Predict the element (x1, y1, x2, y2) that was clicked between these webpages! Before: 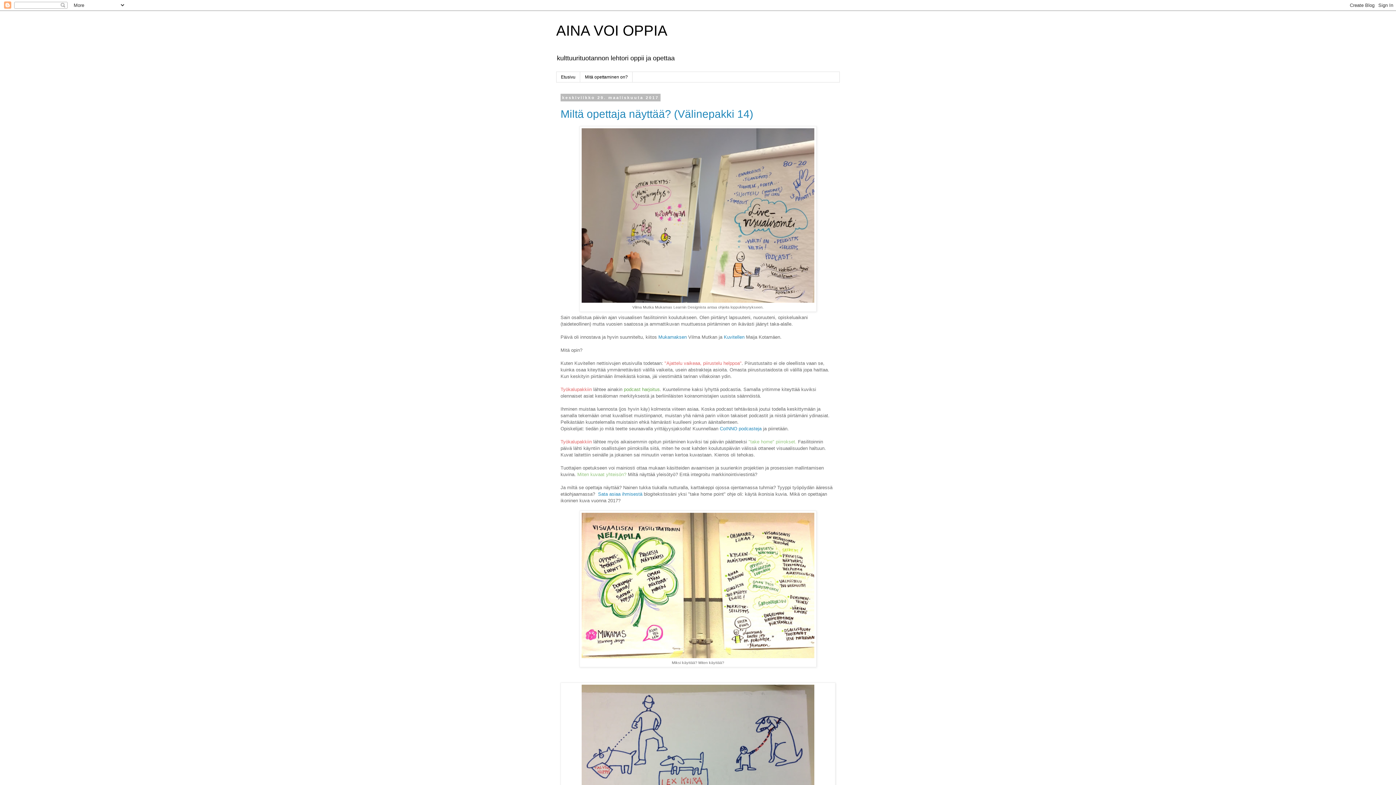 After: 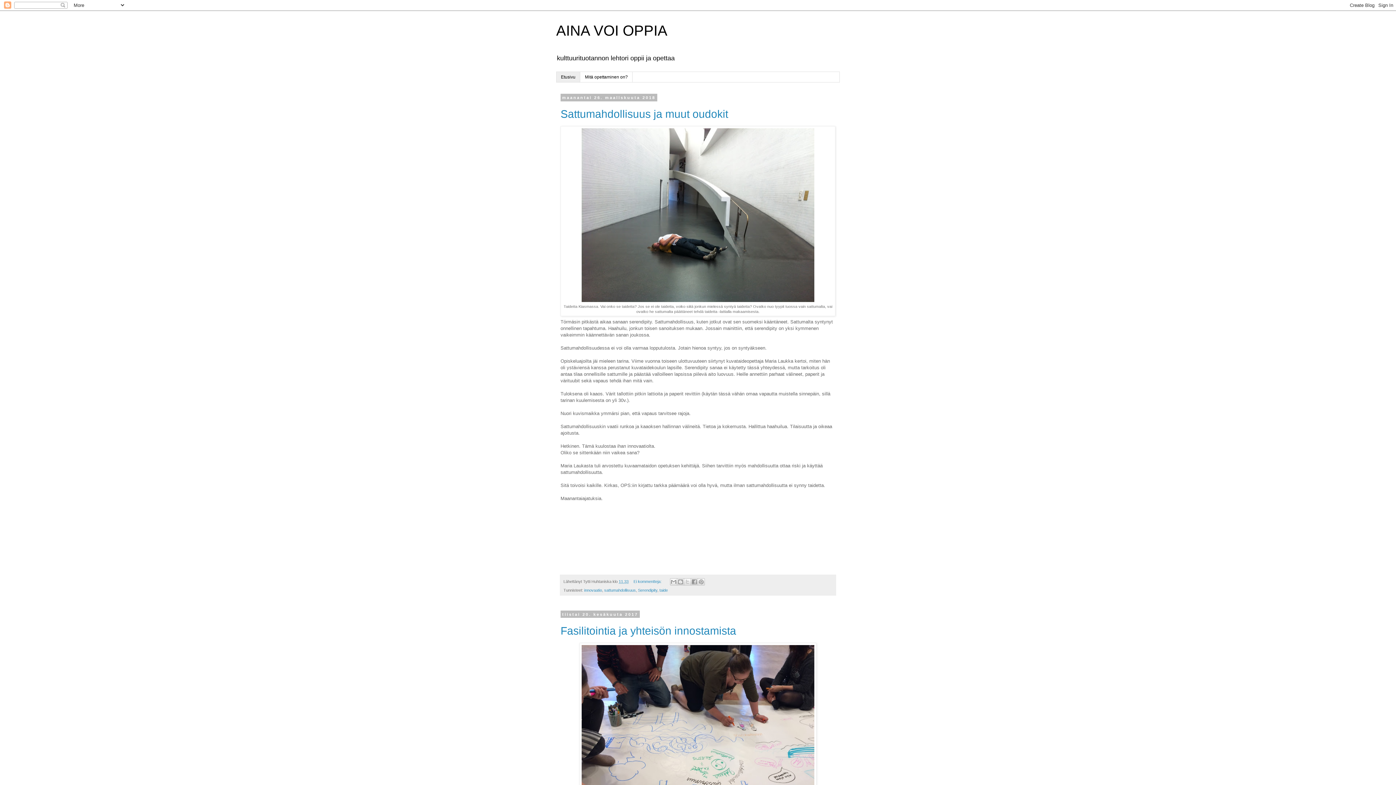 Action: label: Etusivu bbox: (556, 72, 580, 82)